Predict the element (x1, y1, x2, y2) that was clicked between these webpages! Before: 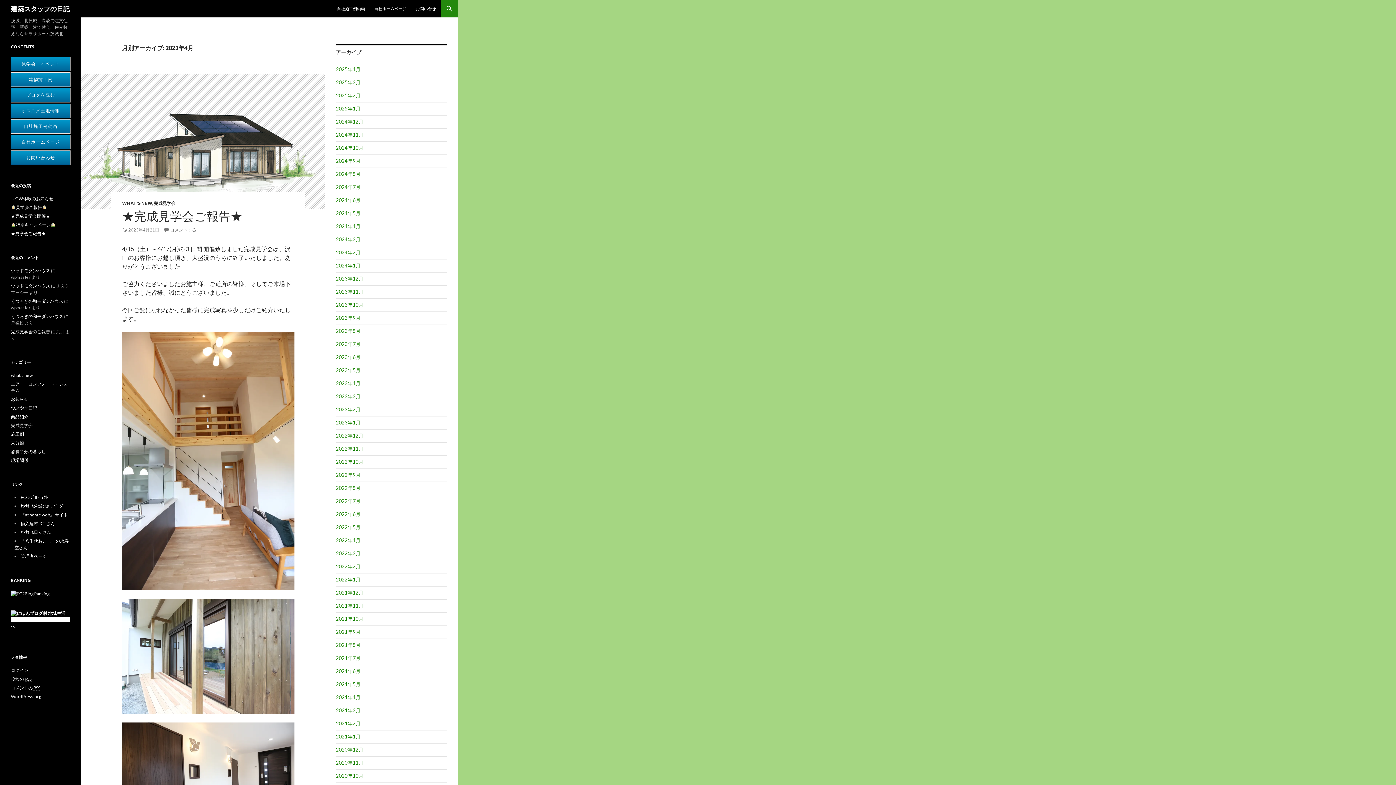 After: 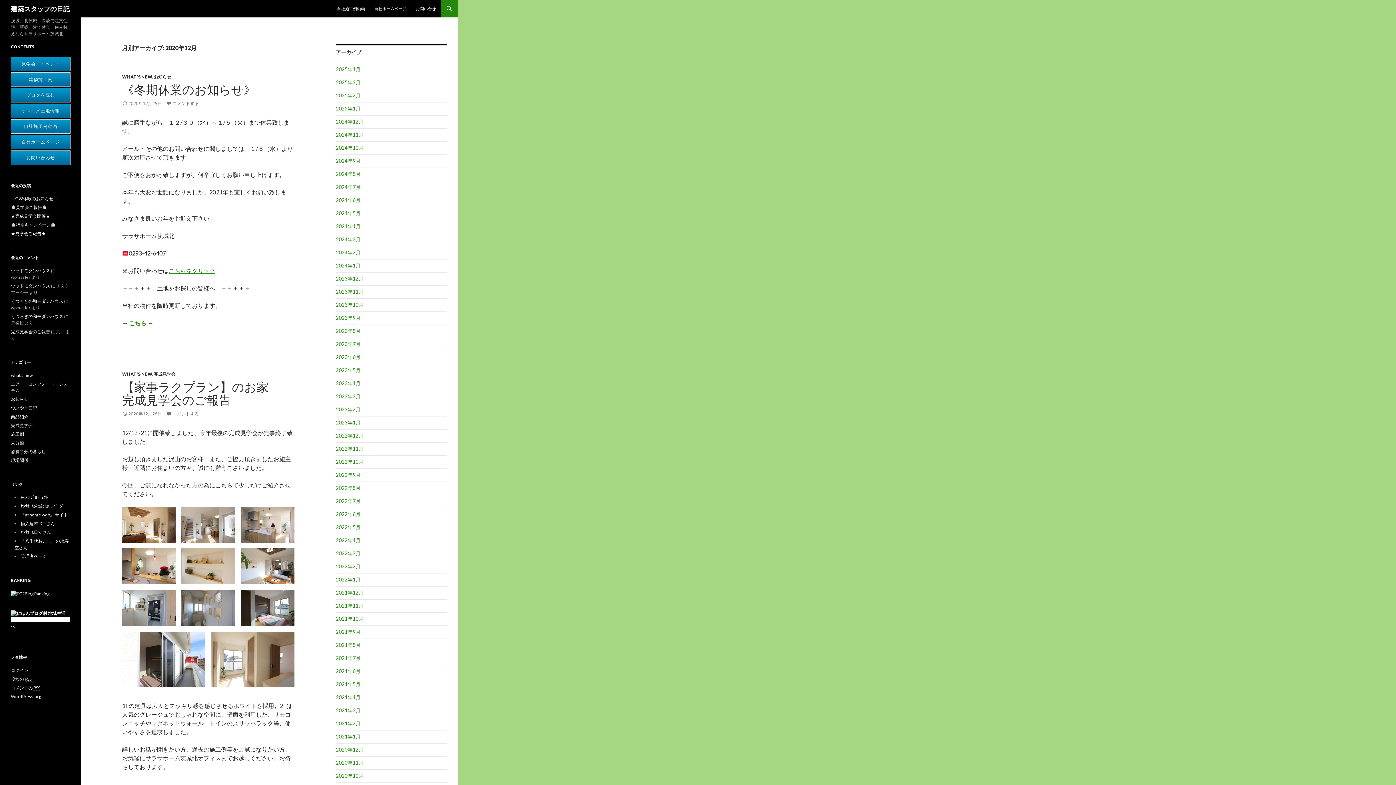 Action: label: 2020年12月 bbox: (336, 746, 363, 753)